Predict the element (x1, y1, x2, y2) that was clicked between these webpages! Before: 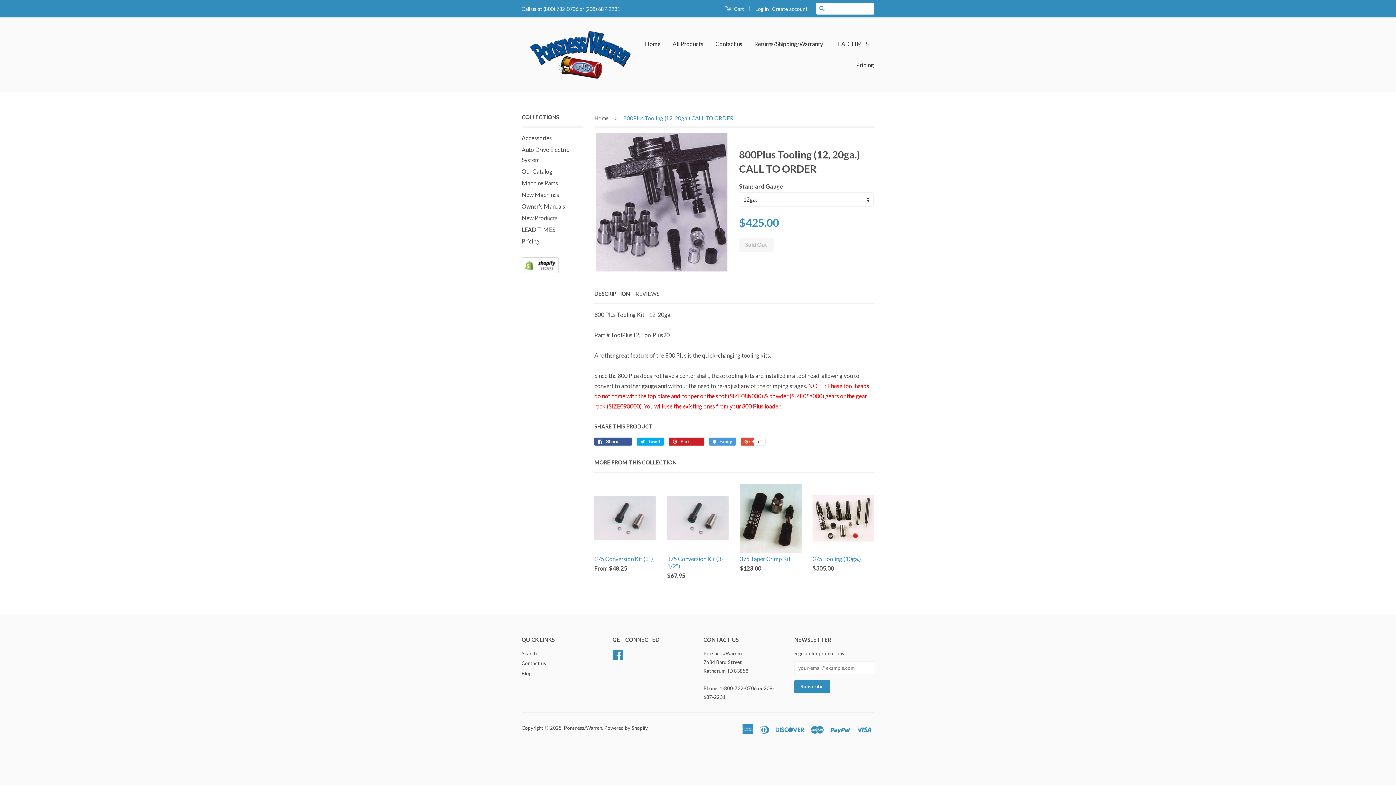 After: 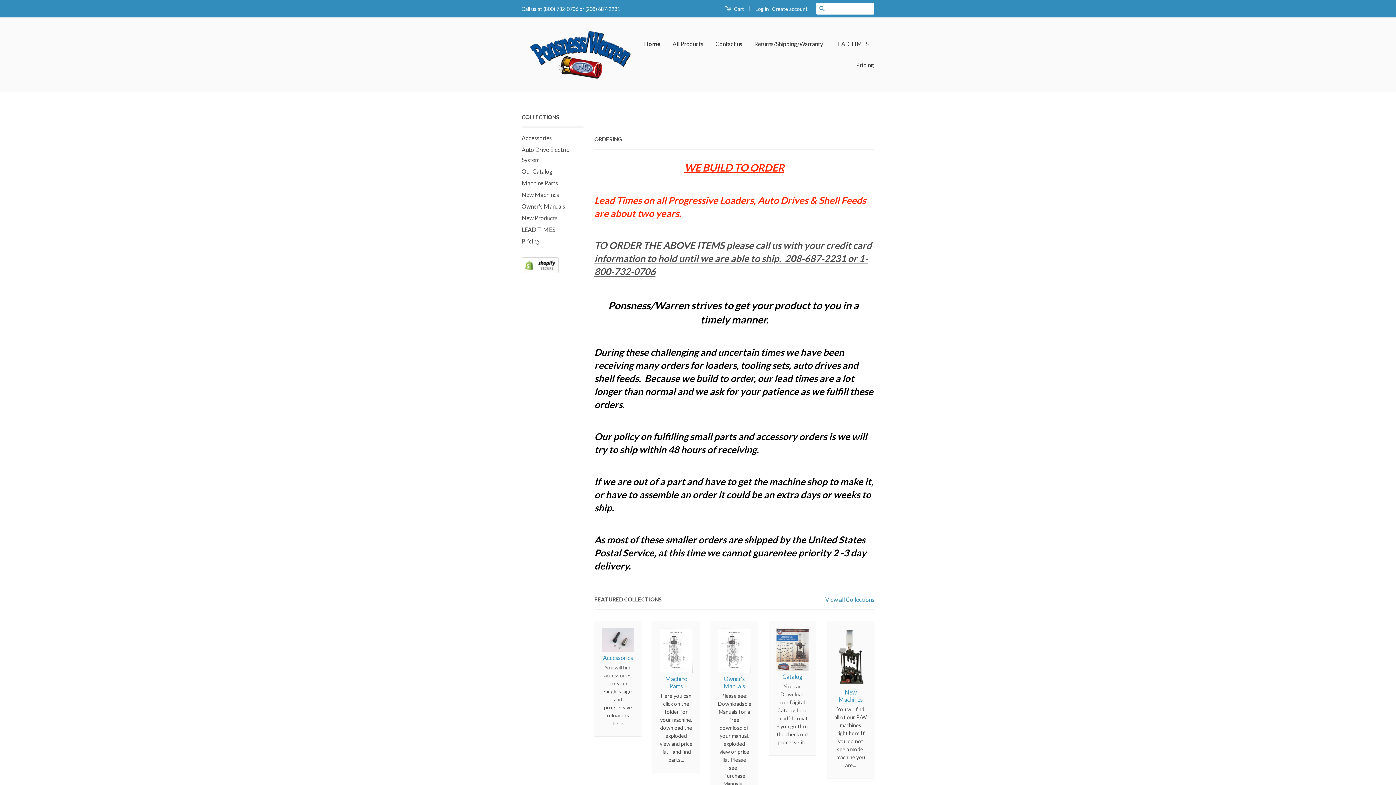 Action: bbox: (521, 28, 639, 80)